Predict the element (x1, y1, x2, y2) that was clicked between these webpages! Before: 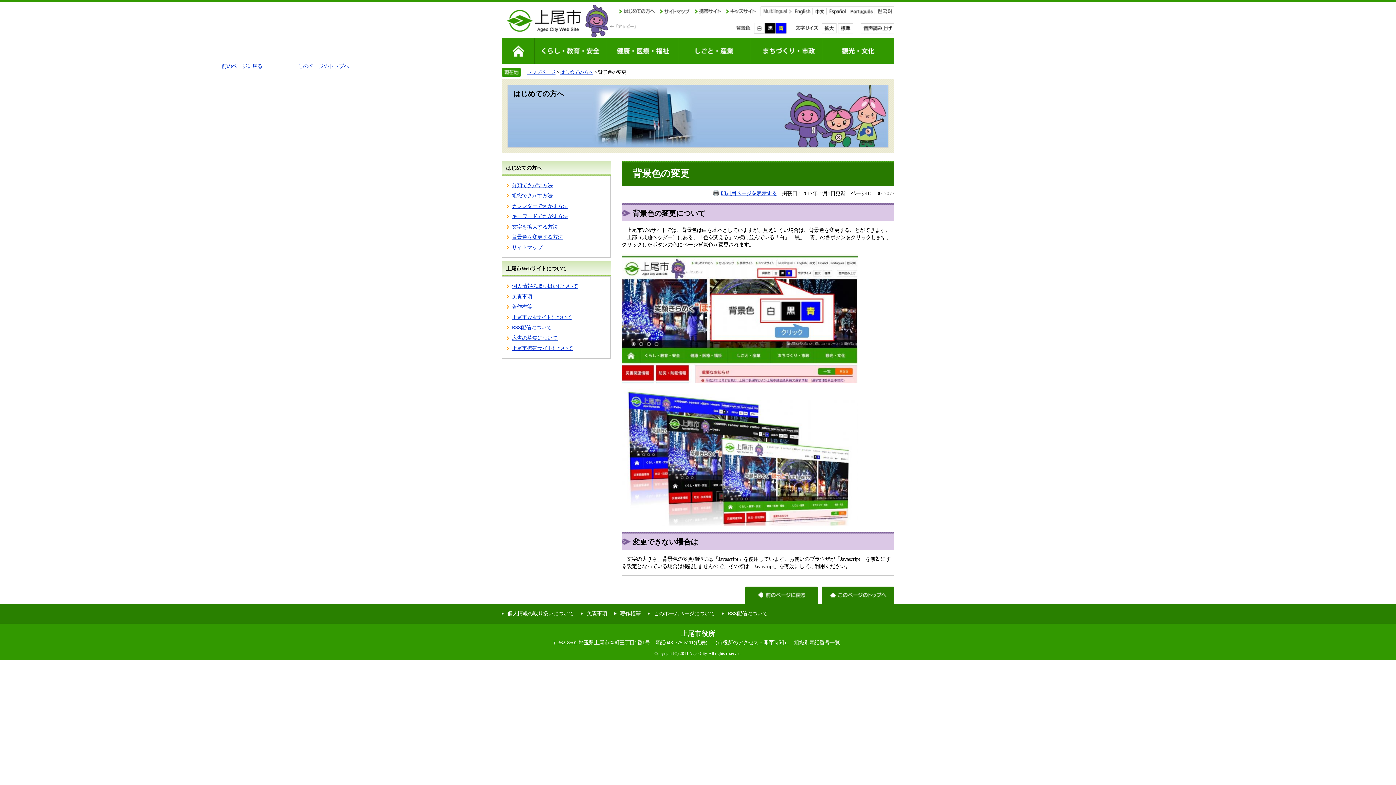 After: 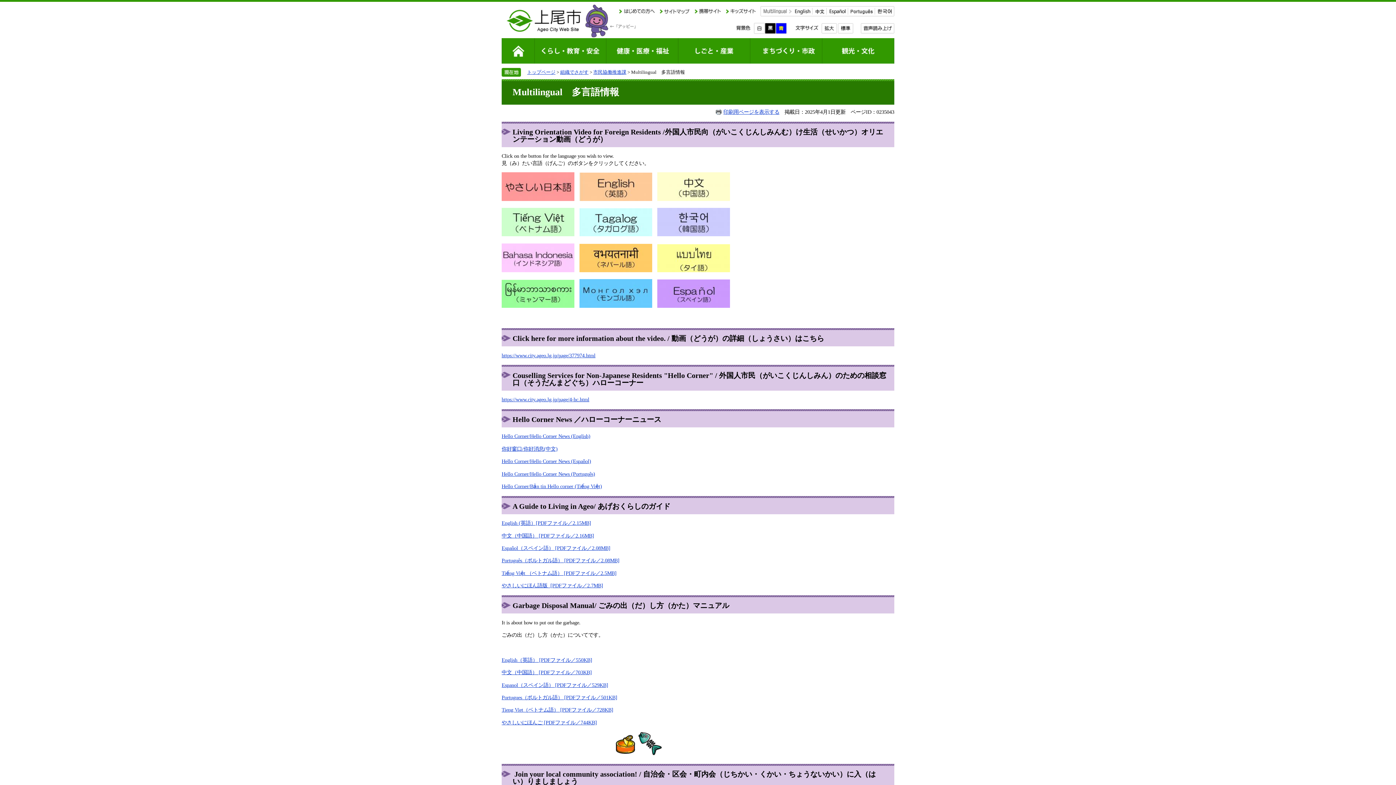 Action: bbox: (877, 11, 892, 17)